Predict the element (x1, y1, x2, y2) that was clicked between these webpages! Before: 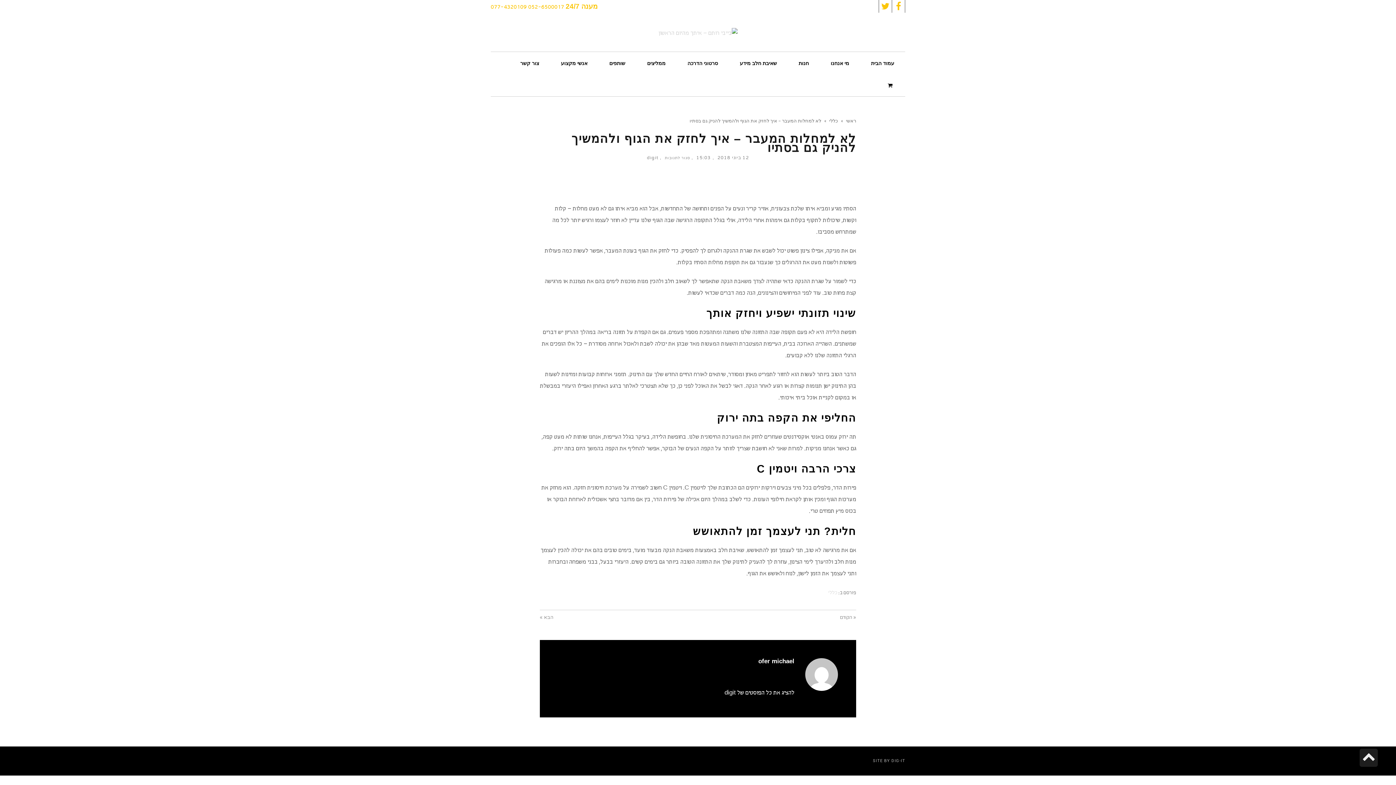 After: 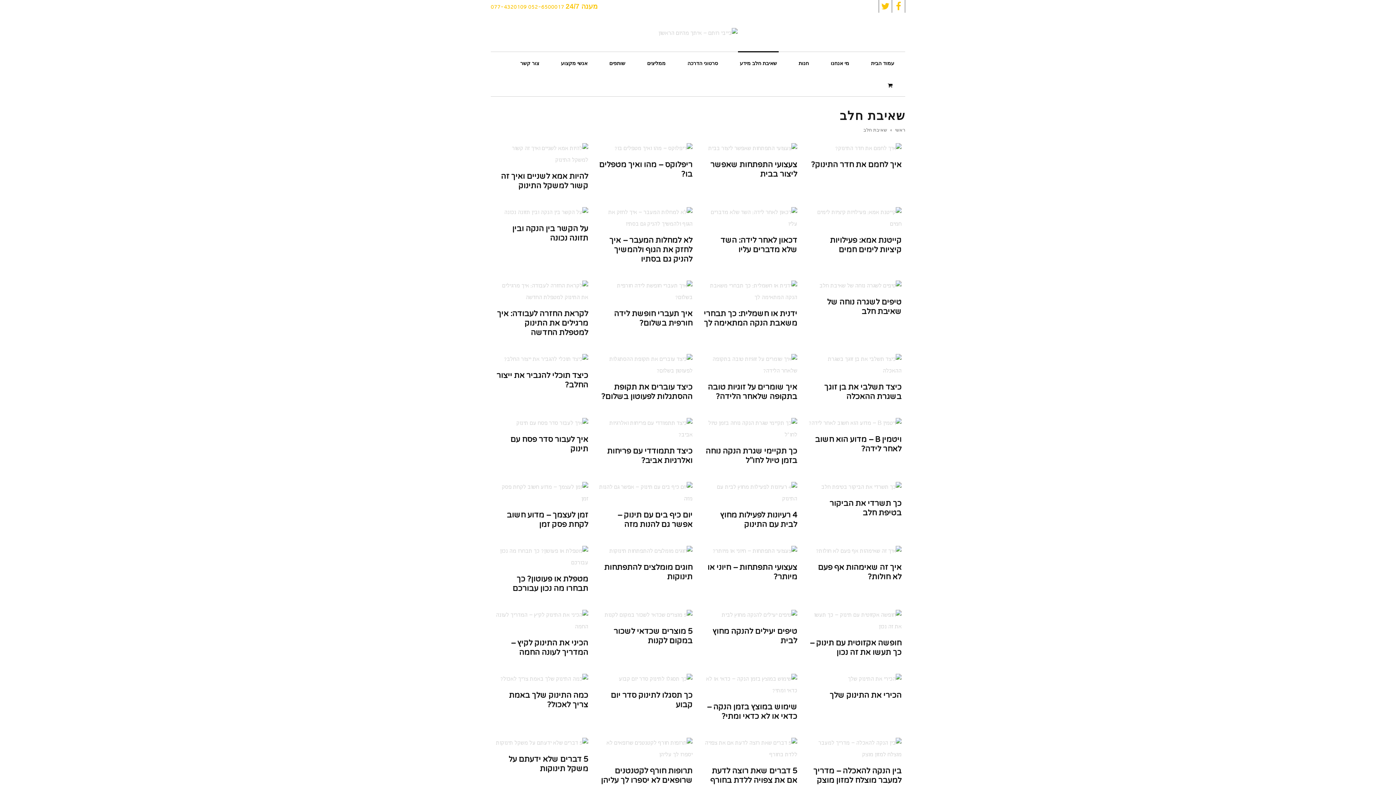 Action: bbox: (738, 51, 778, 74) label: שאיבת חלב מידע